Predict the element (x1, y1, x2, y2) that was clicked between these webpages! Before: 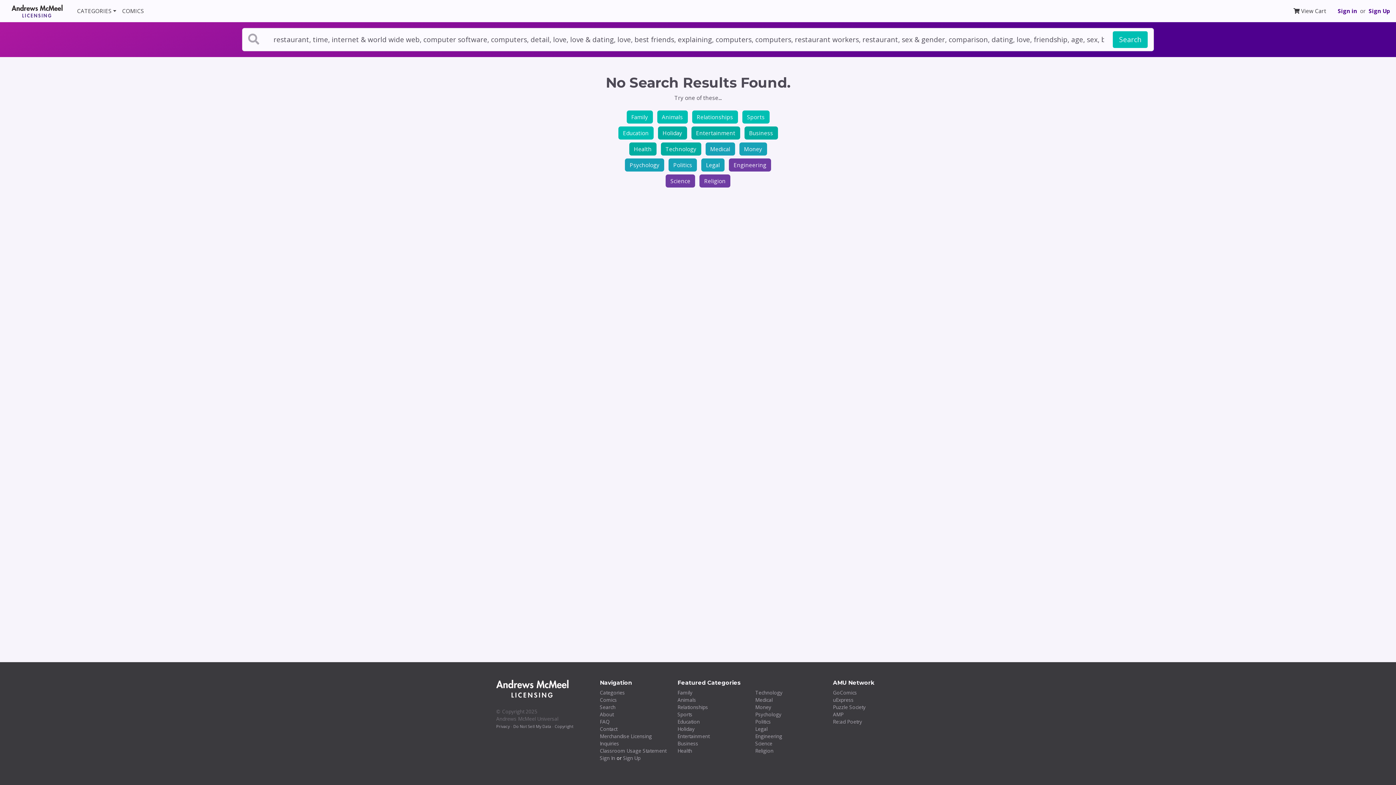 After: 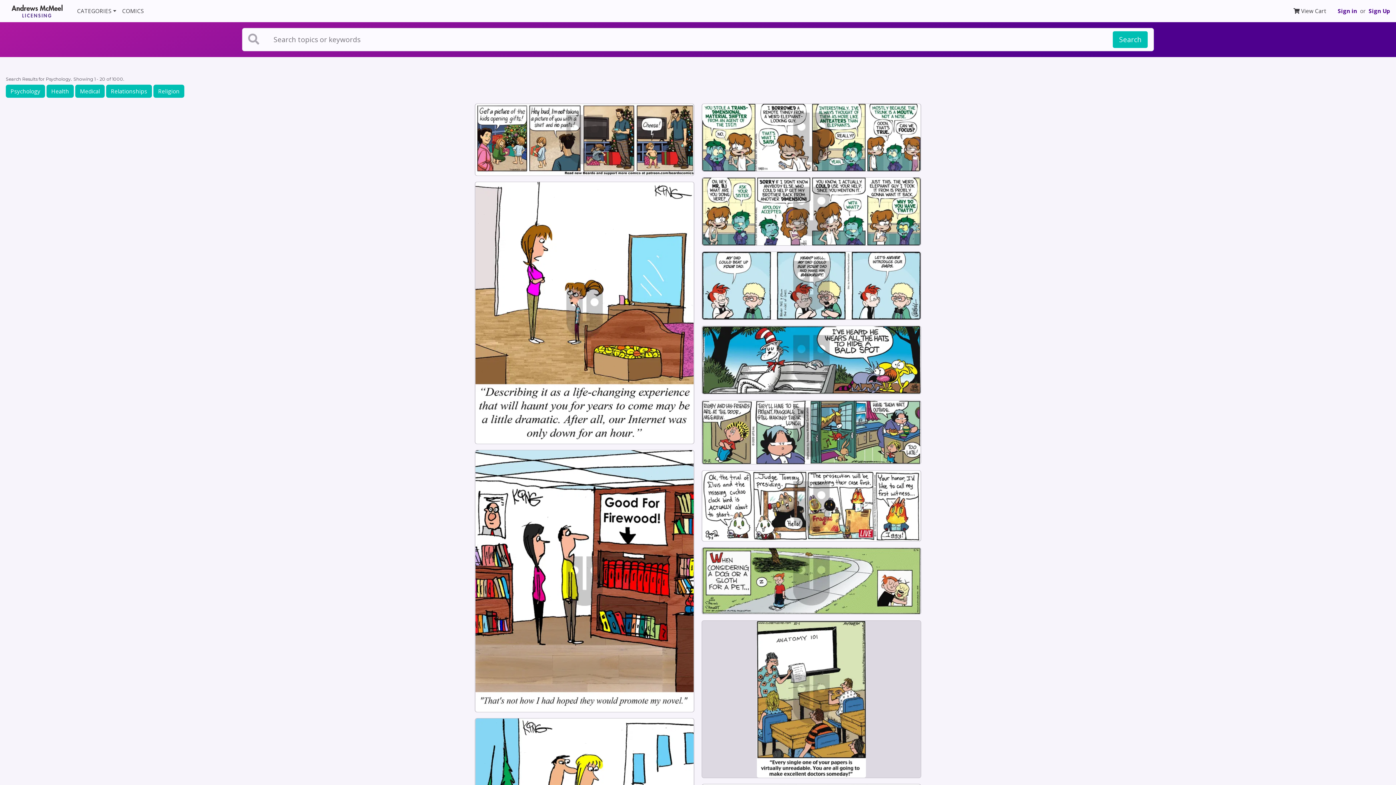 Action: label: Psychology bbox: (755, 711, 781, 718)